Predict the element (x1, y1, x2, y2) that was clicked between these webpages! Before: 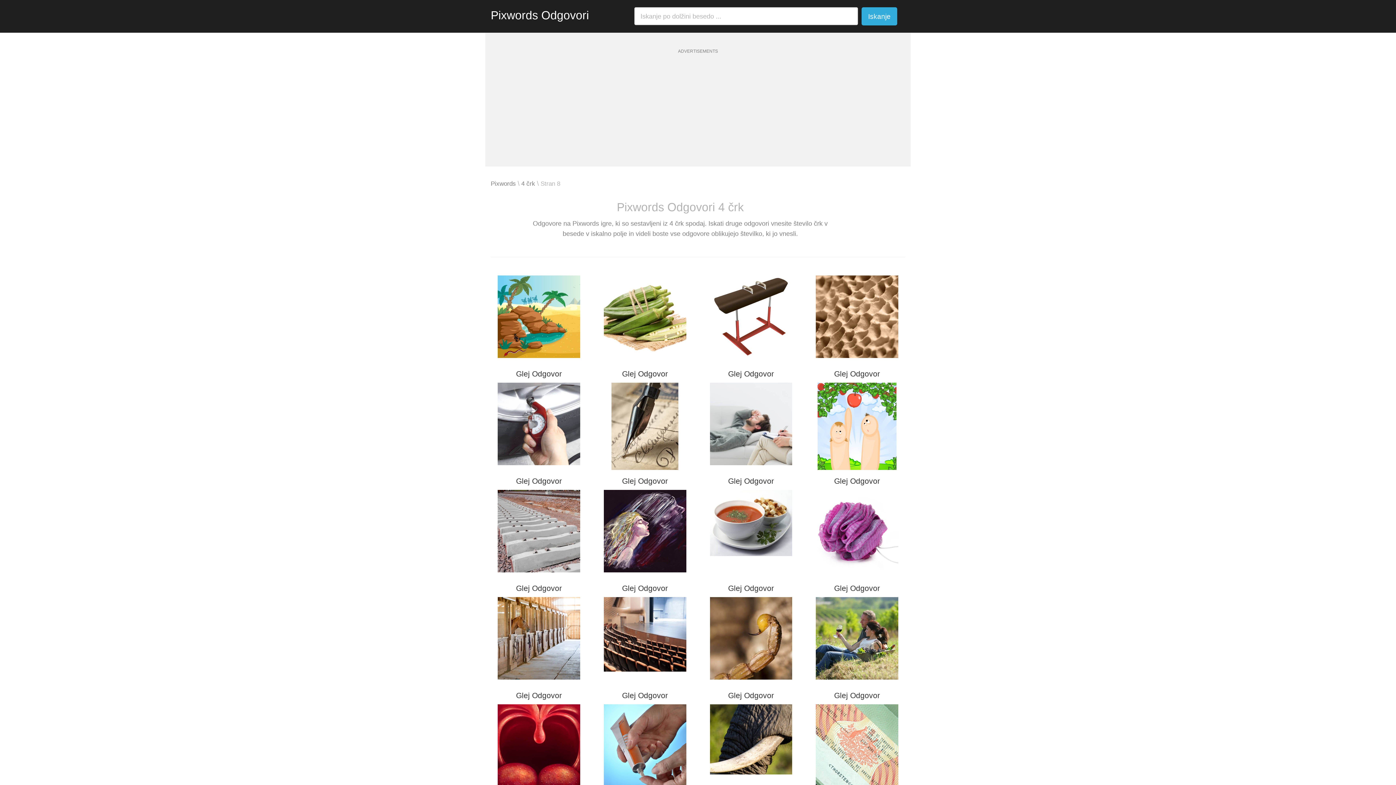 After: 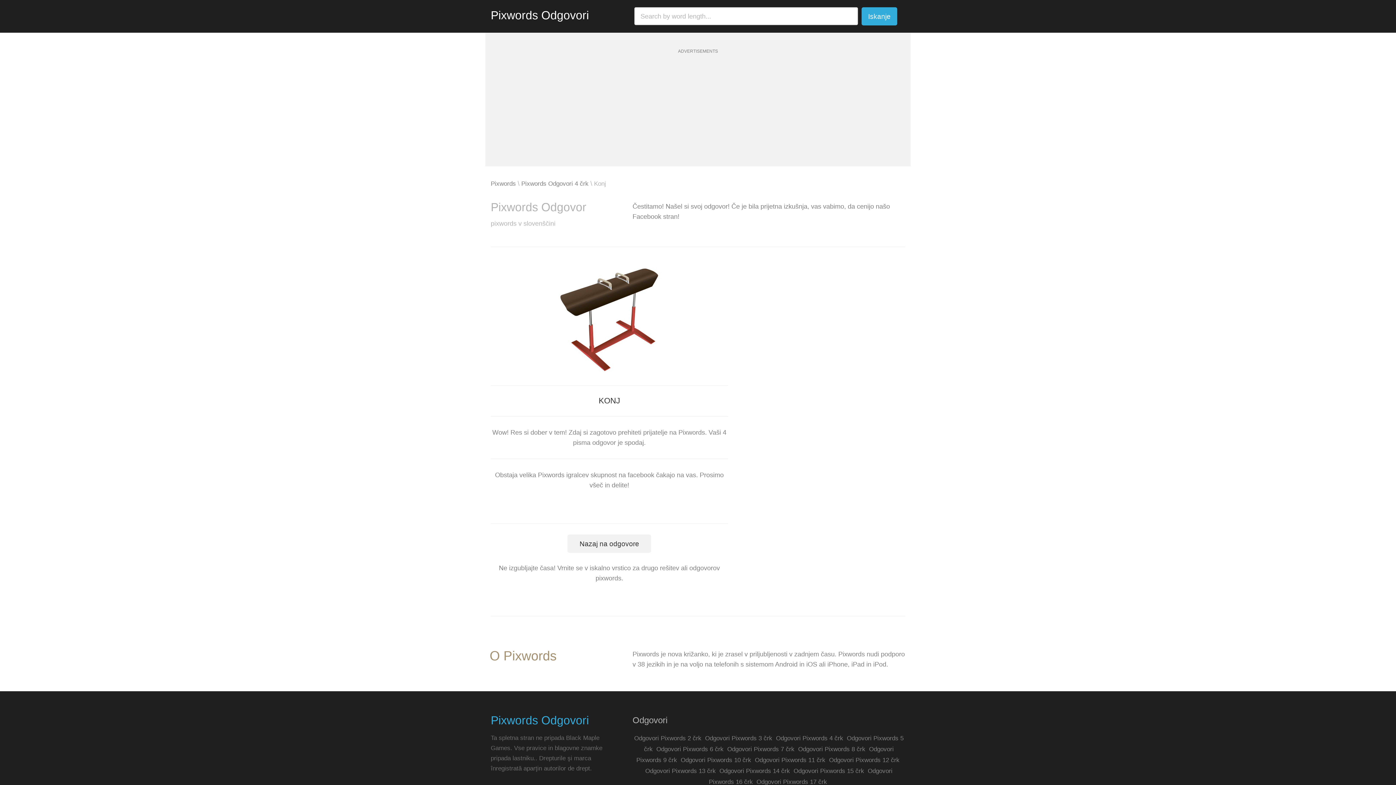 Action: label: Glej Odgovor bbox: (728, 369, 774, 378)